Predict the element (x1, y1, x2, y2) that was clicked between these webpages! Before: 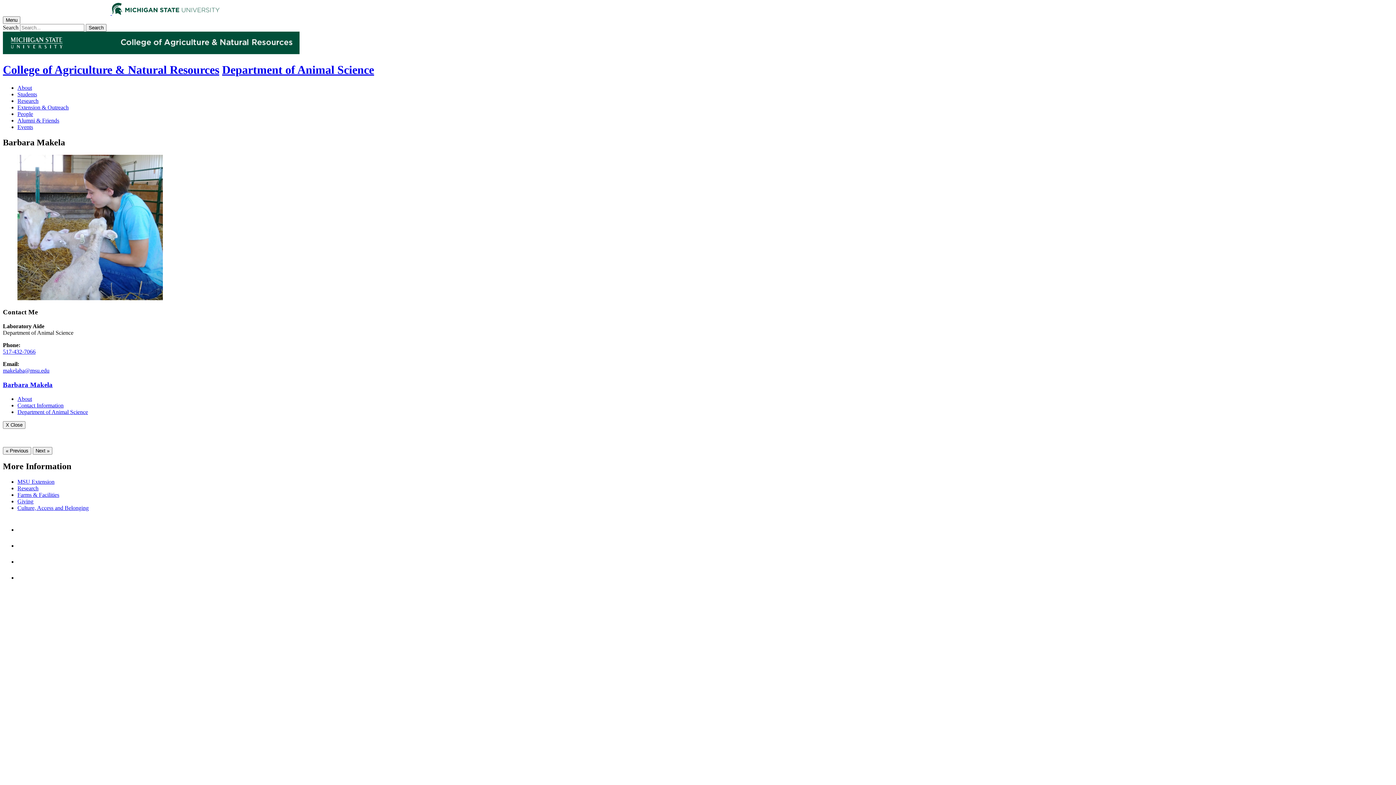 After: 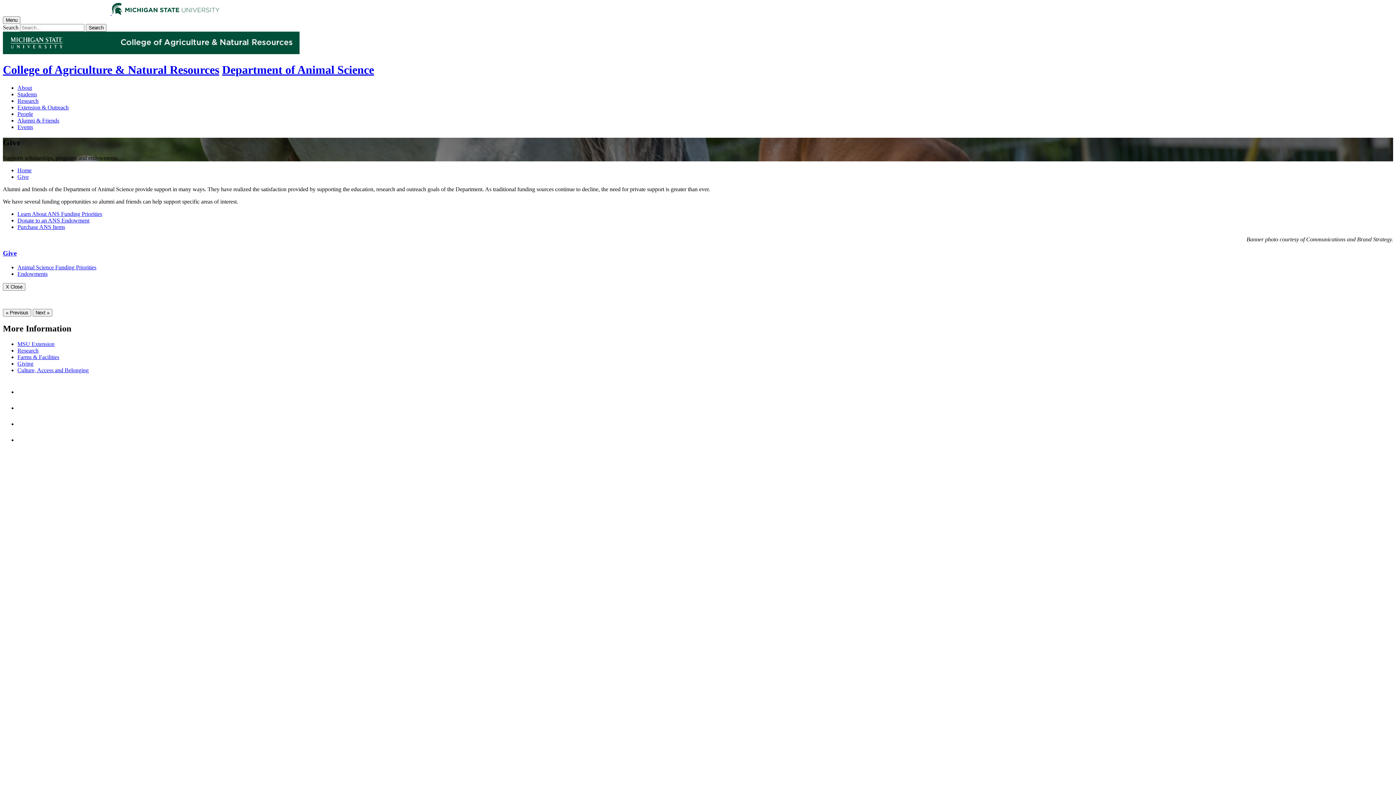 Action: label: Giving bbox: (17, 498, 33, 504)